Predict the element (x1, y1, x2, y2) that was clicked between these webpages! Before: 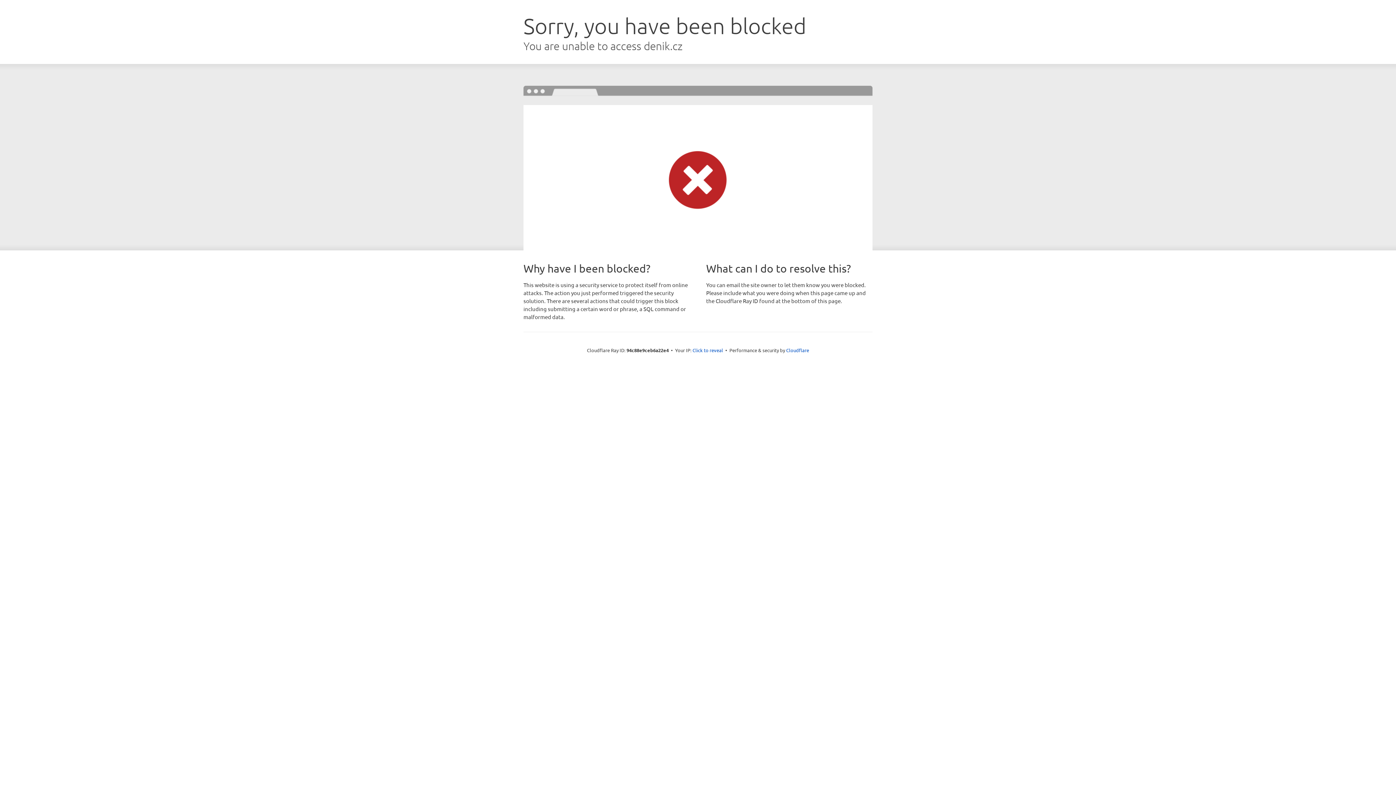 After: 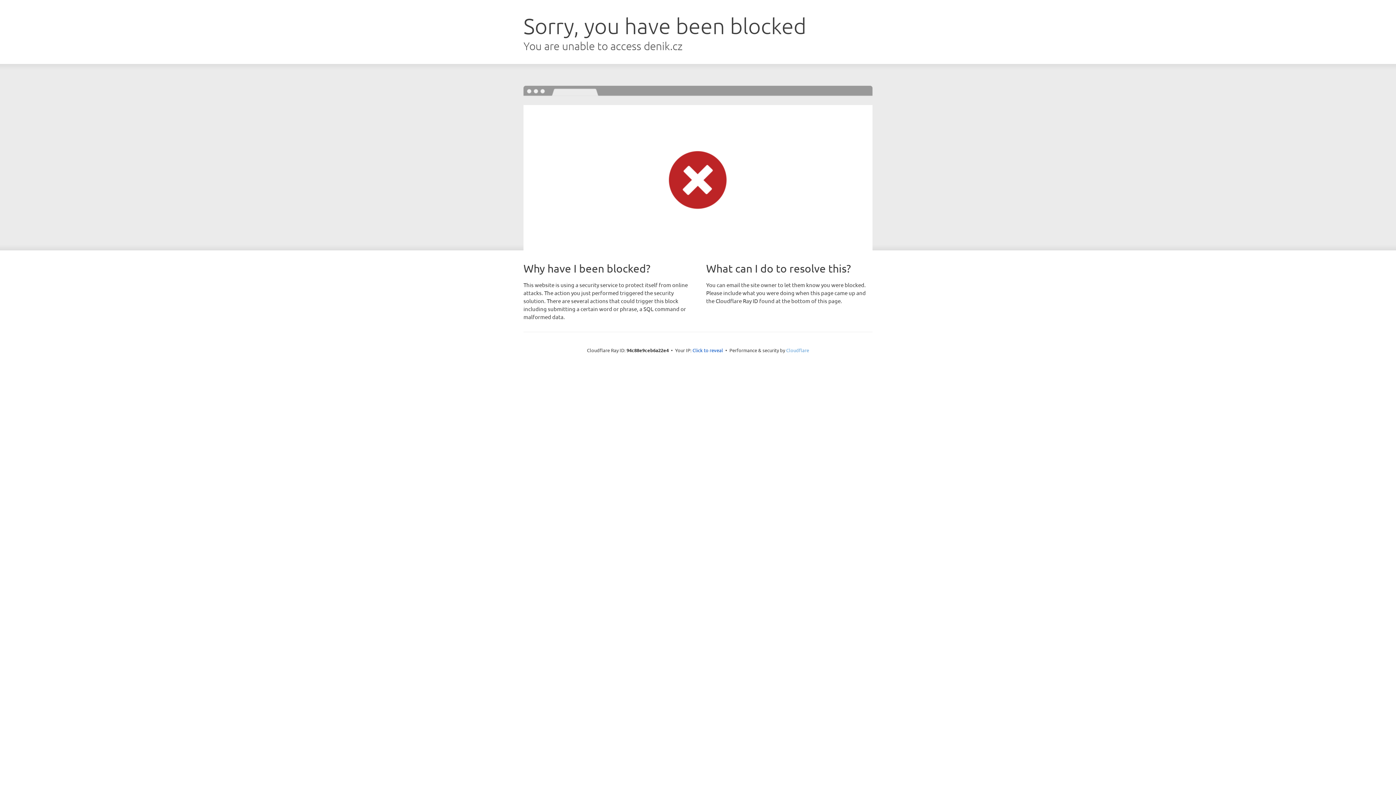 Action: bbox: (786, 347, 809, 353) label: Cloudflare